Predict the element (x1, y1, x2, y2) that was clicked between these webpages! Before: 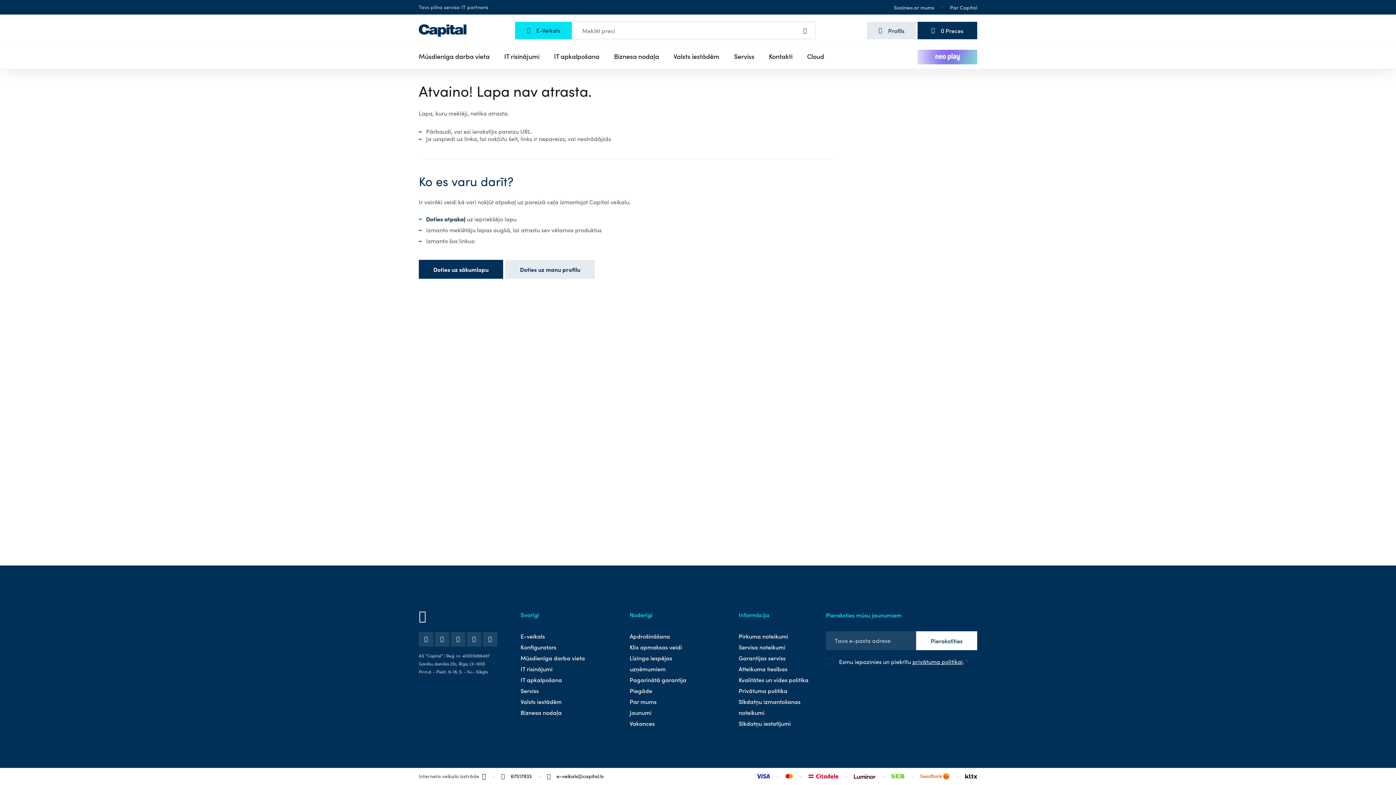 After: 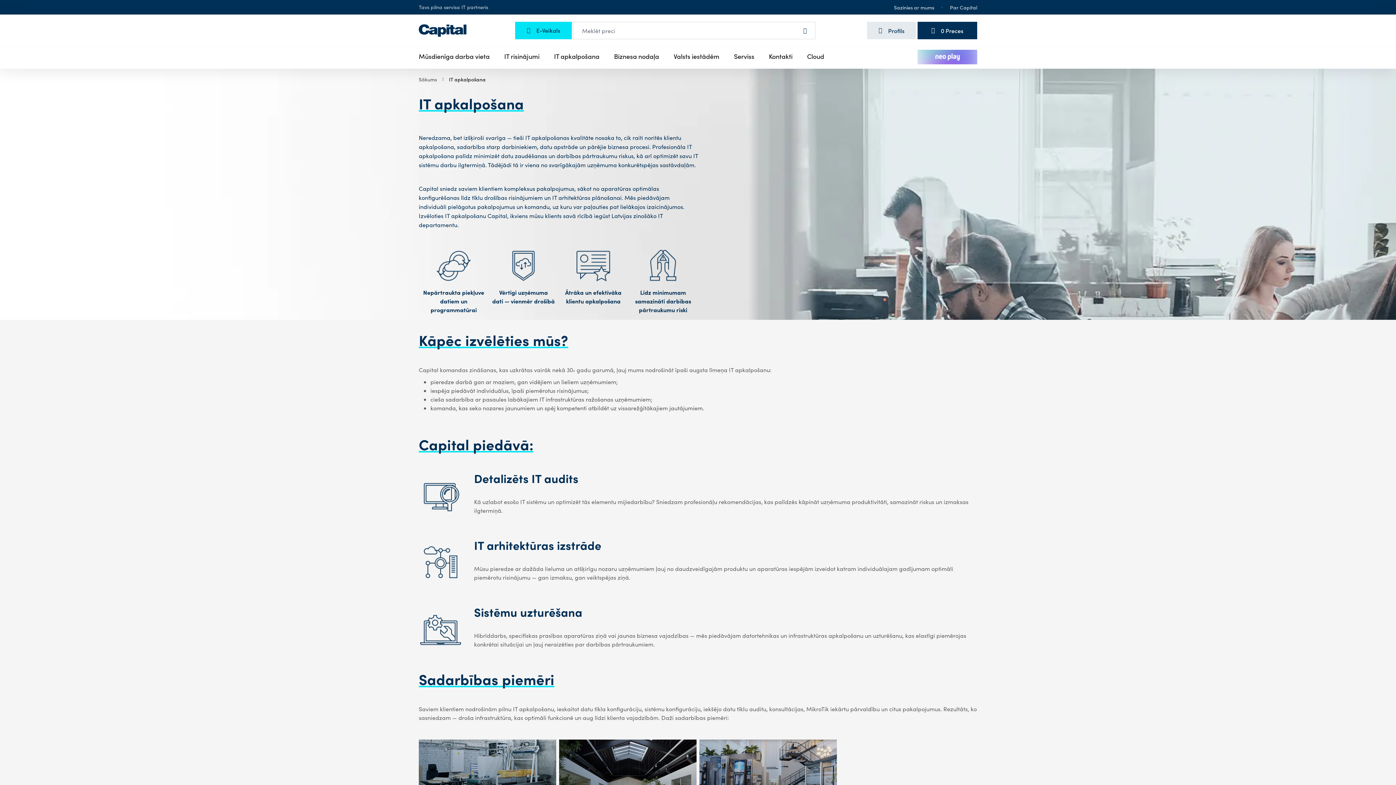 Action: label: IT apkalpošana bbox: (554, 51, 599, 60)